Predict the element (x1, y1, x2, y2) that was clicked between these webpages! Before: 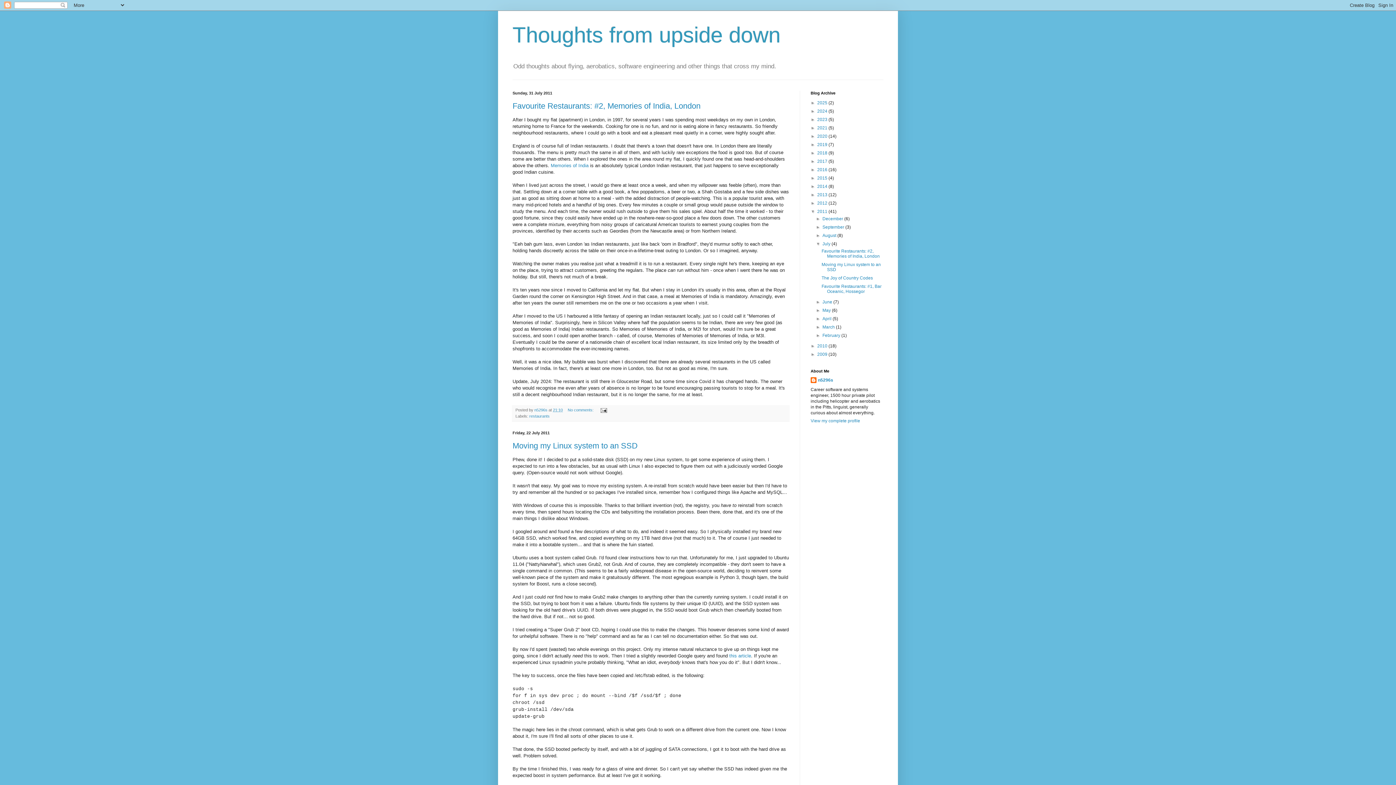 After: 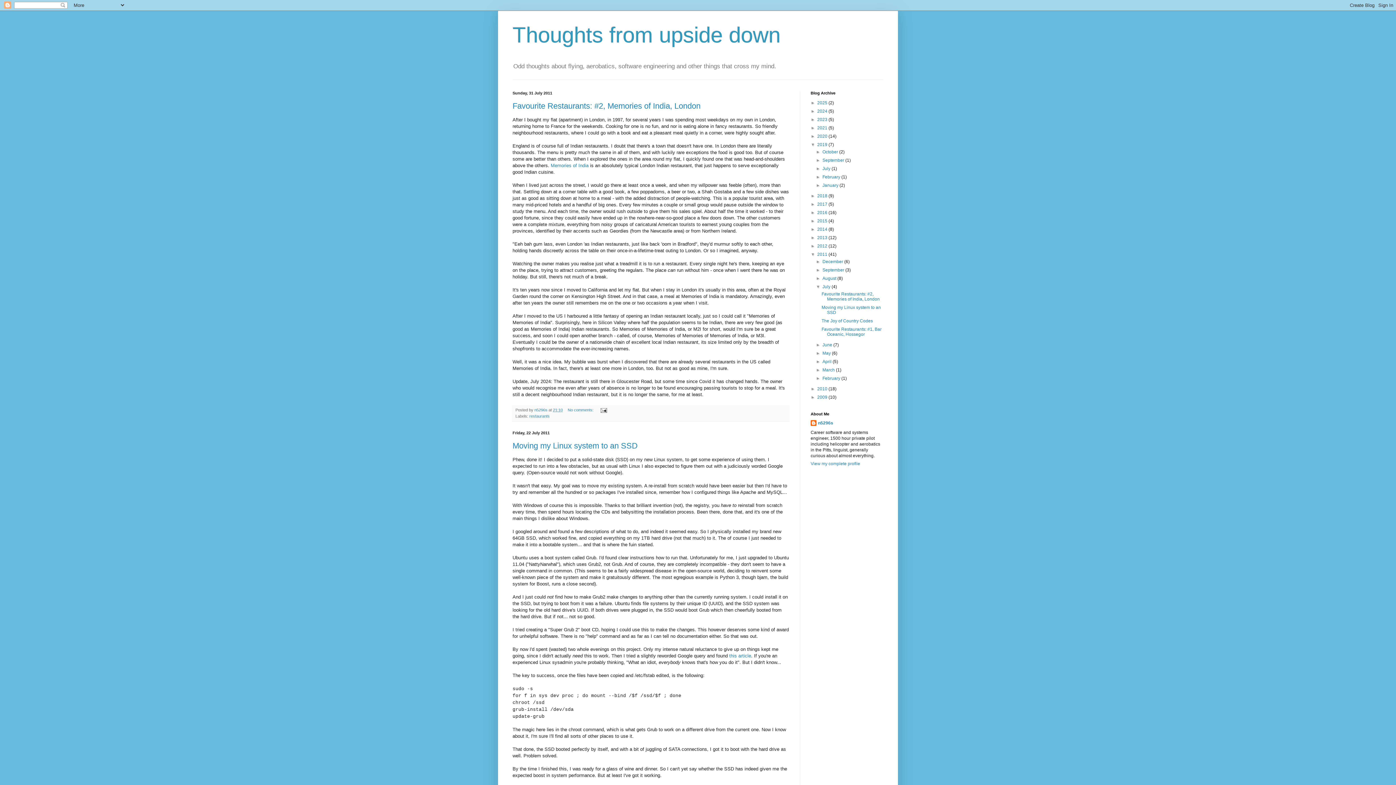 Action: bbox: (810, 142, 817, 147) label: ►  